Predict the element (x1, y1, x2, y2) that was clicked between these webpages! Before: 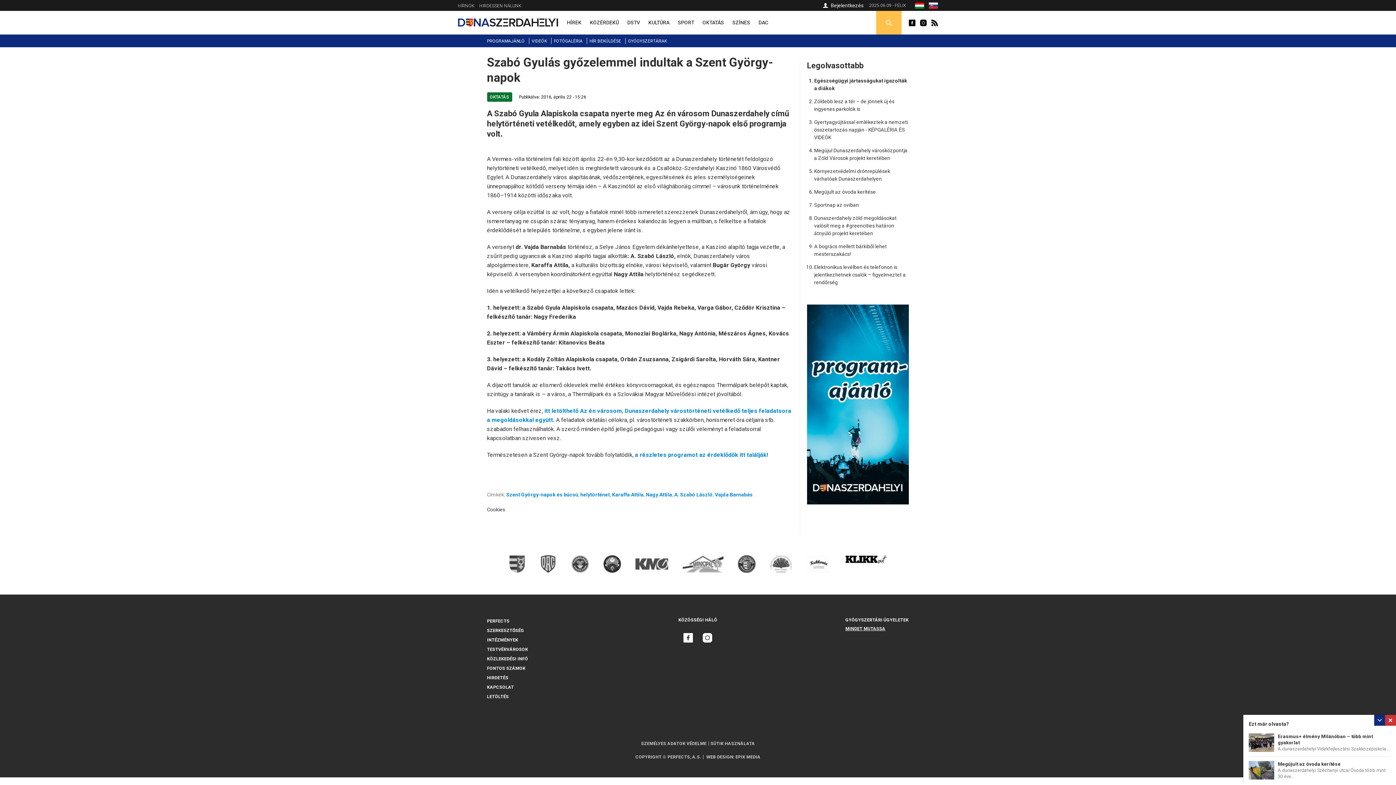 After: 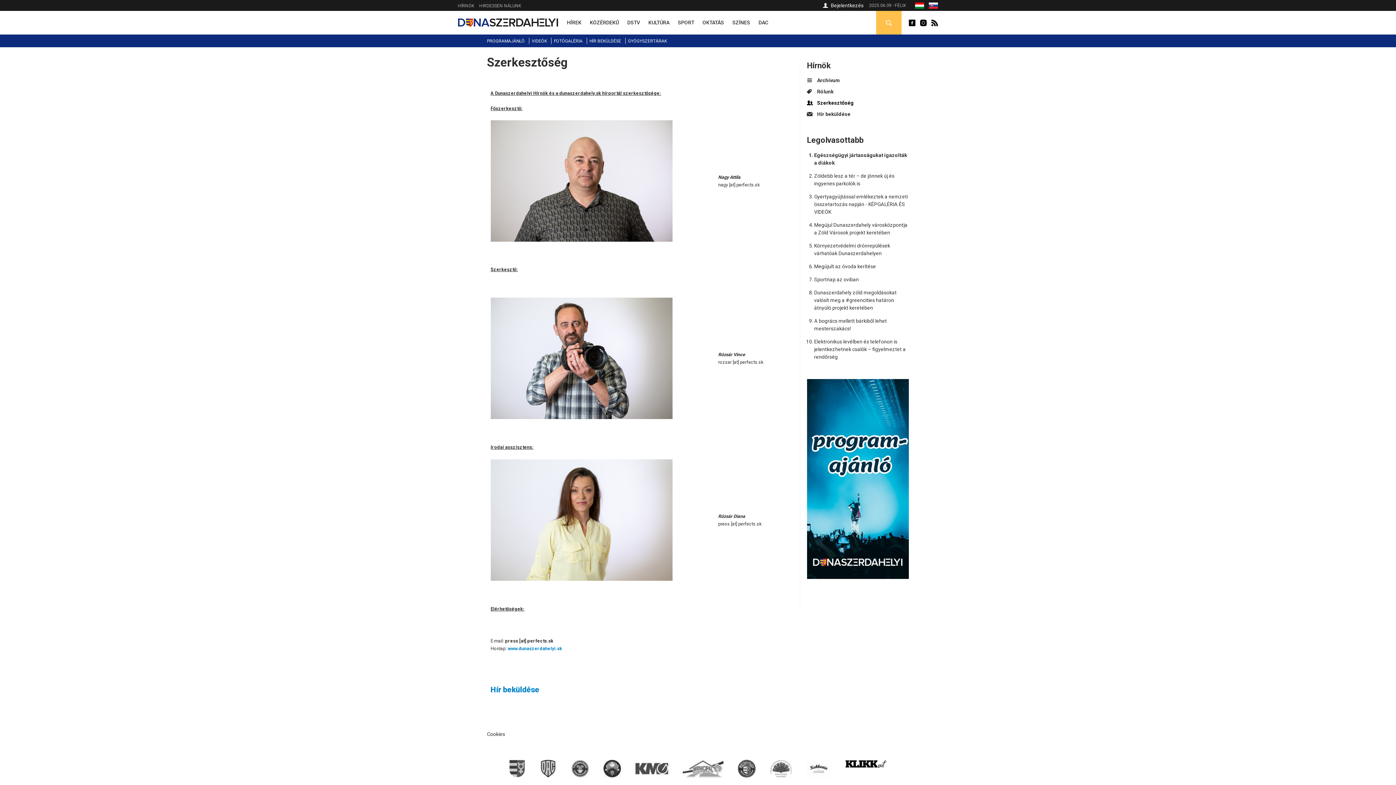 Action: label: SZERKESZTŐSÉG bbox: (487, 628, 524, 633)